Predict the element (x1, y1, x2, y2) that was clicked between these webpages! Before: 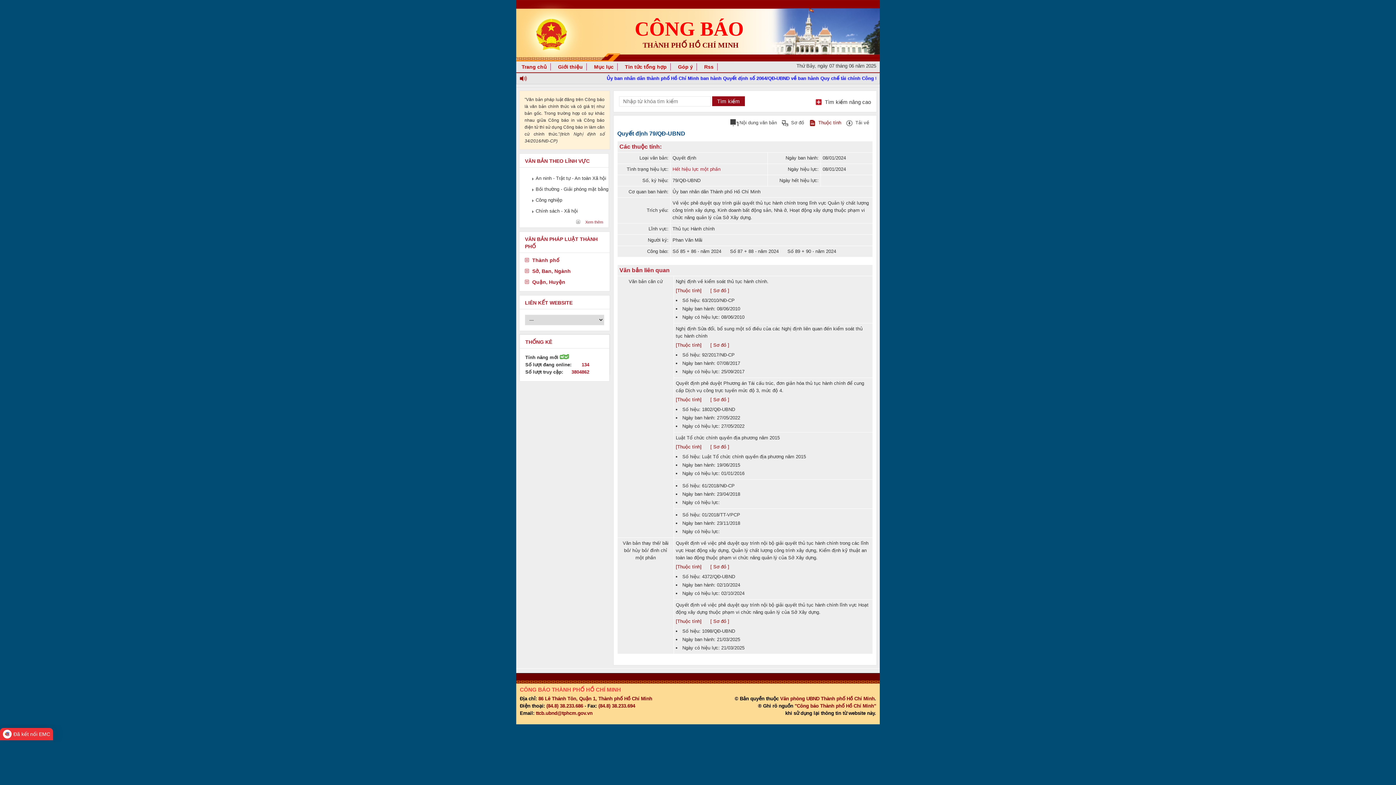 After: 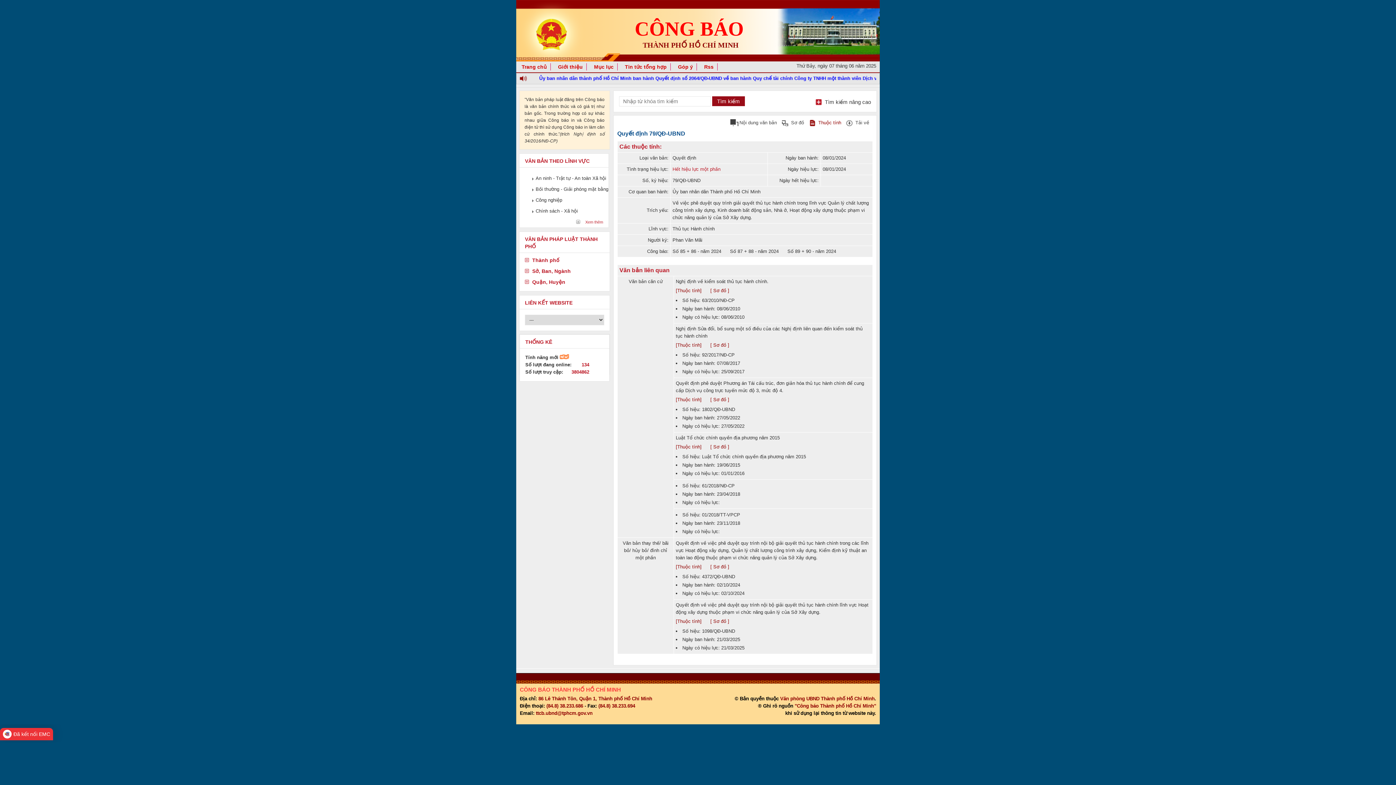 Action: bbox: (809, 119, 841, 126) label: Thuộc tính